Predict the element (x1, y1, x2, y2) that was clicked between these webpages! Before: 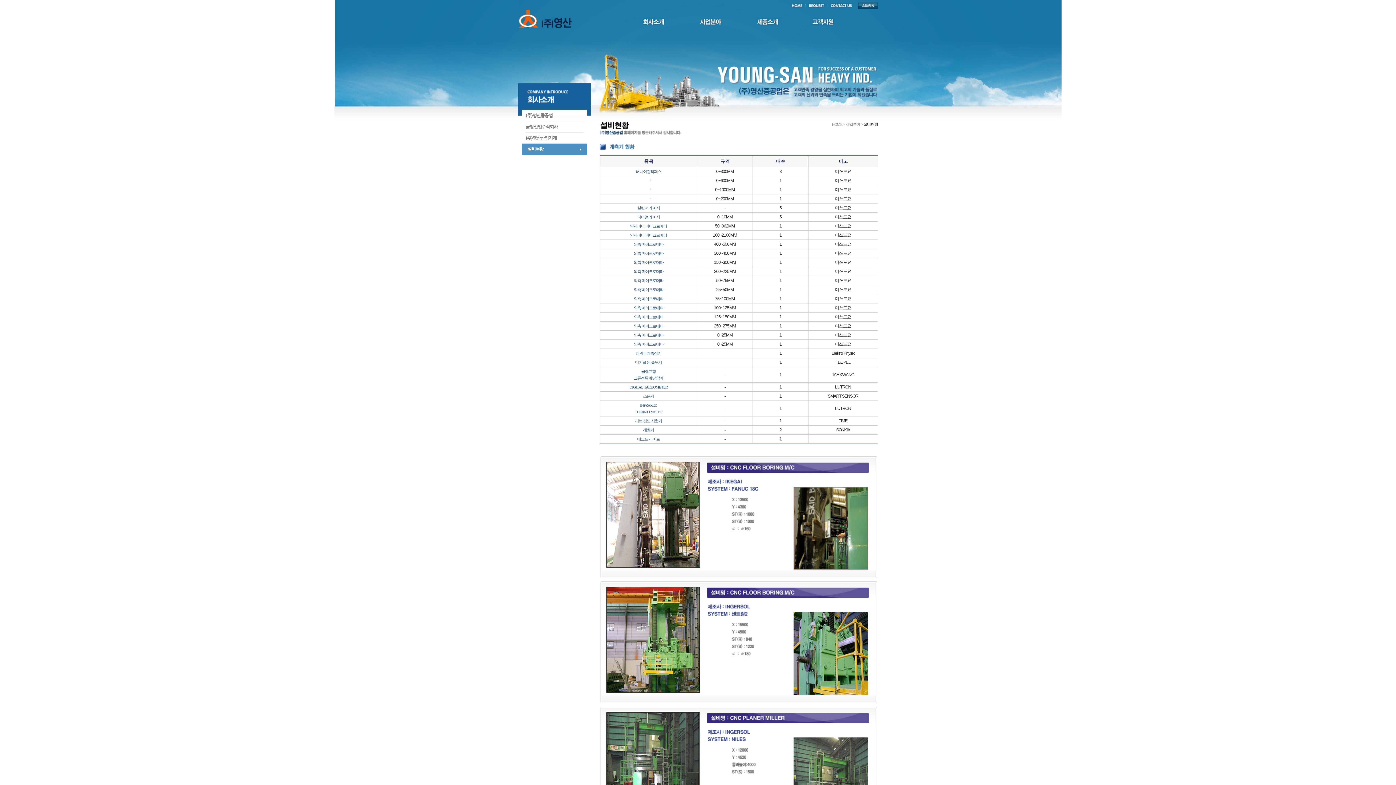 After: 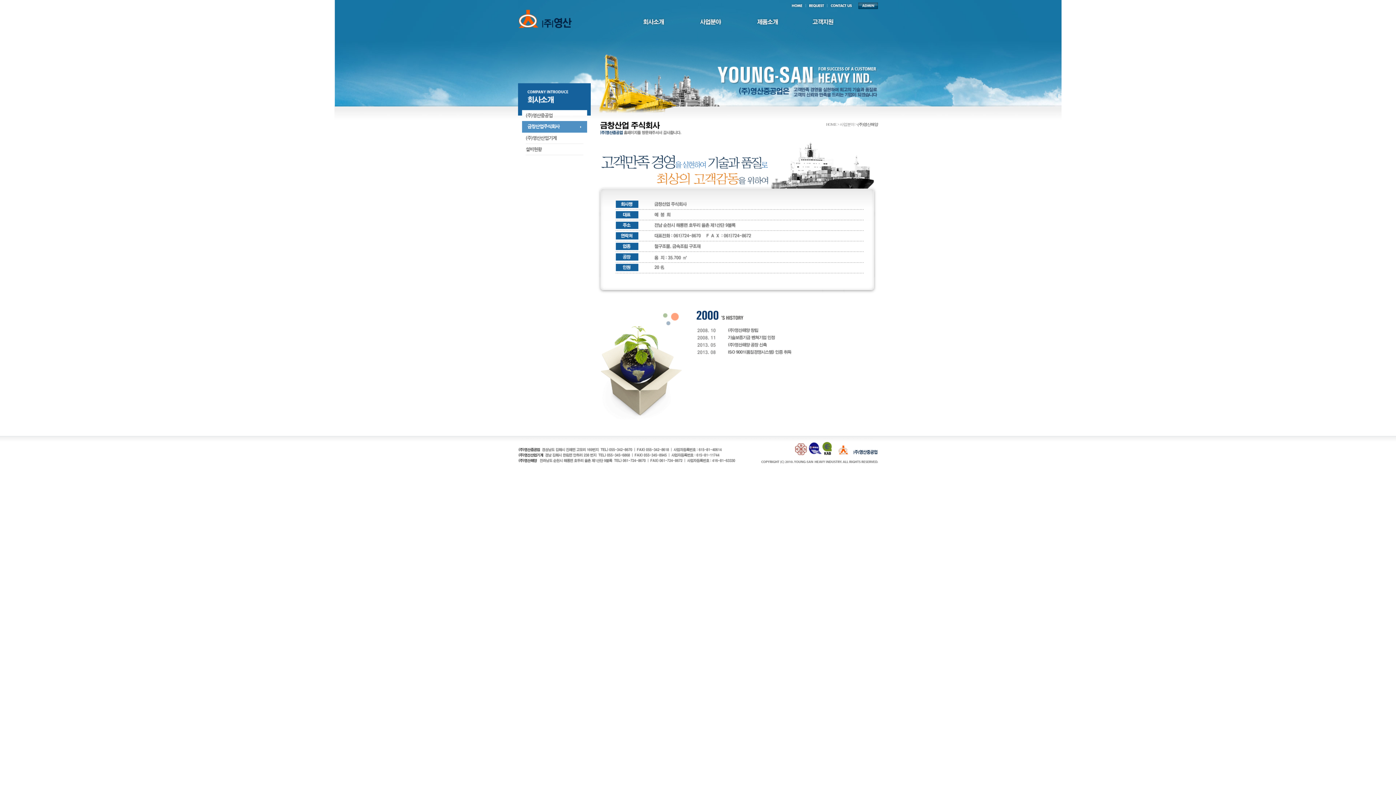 Action: label: 금창산업주식회사 bbox: (522, 121, 587, 132)